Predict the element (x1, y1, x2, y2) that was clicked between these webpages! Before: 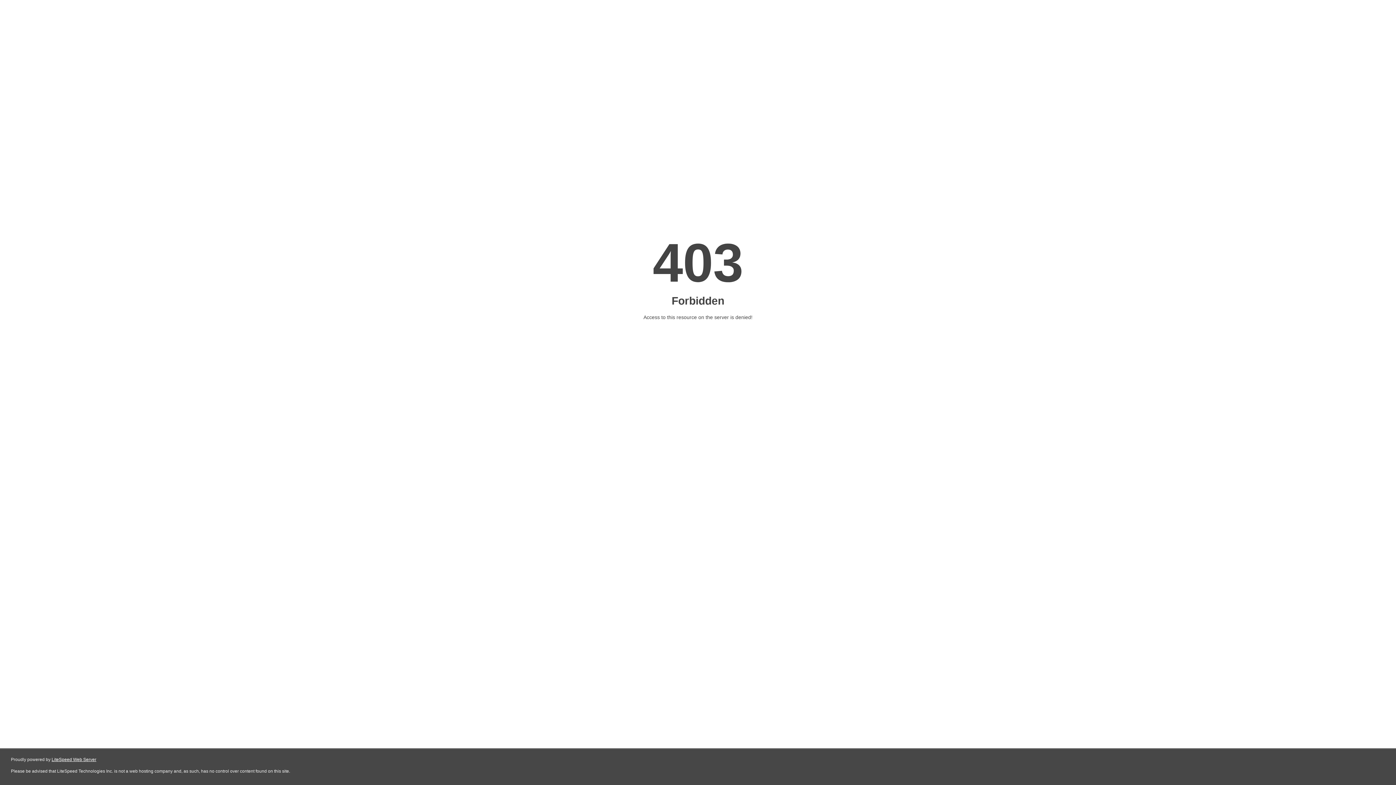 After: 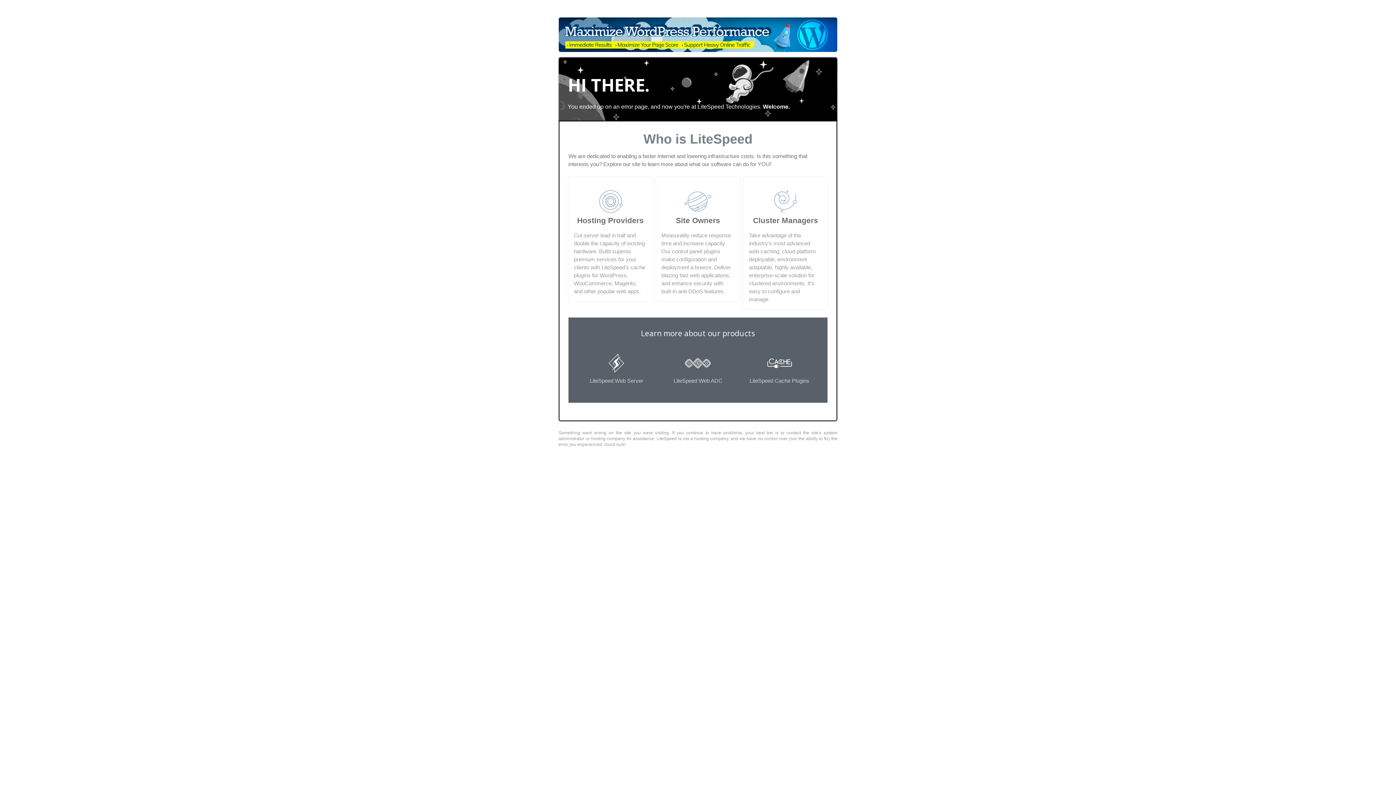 Action: bbox: (51, 757, 96, 762) label: LiteSpeed Web Server